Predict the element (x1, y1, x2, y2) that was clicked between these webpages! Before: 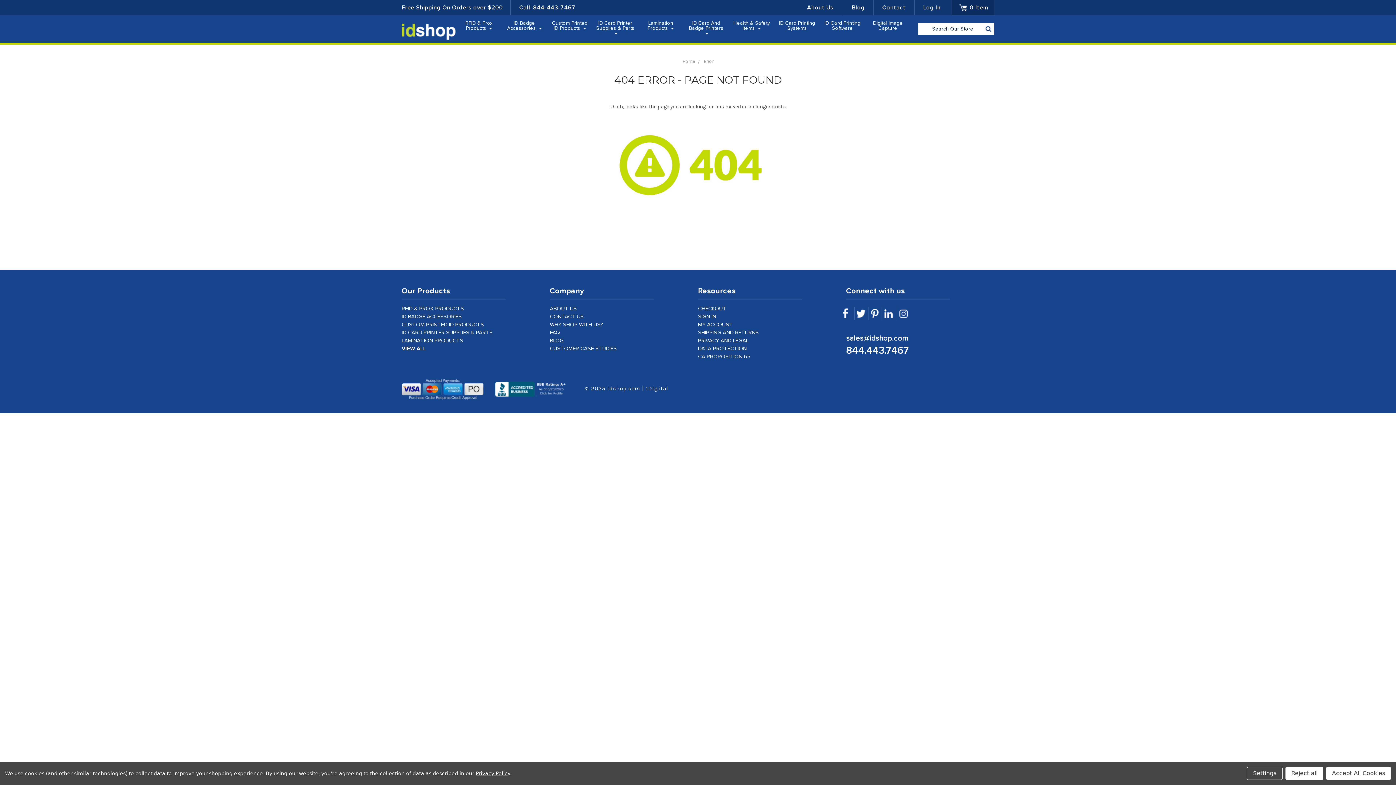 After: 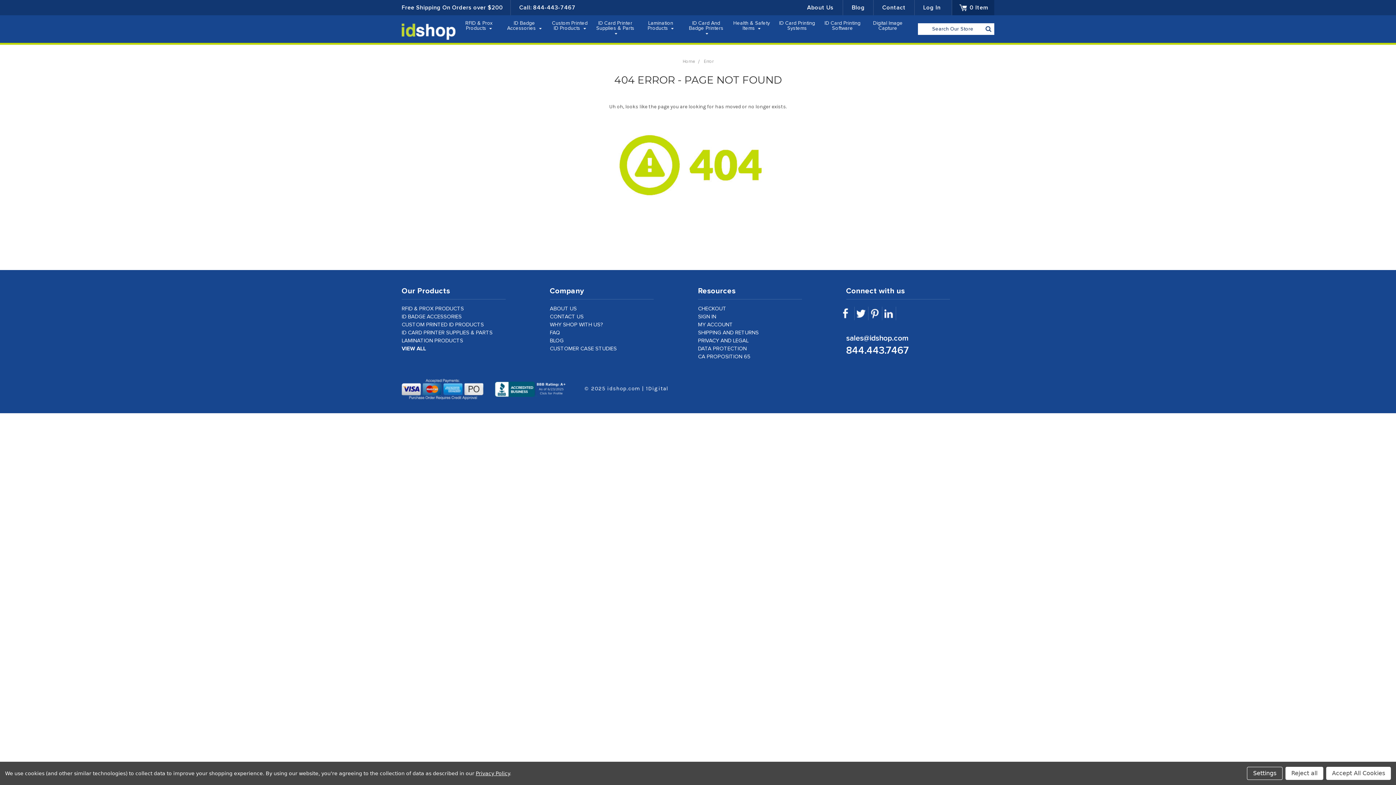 Action: bbox: (898, 308, 908, 318)